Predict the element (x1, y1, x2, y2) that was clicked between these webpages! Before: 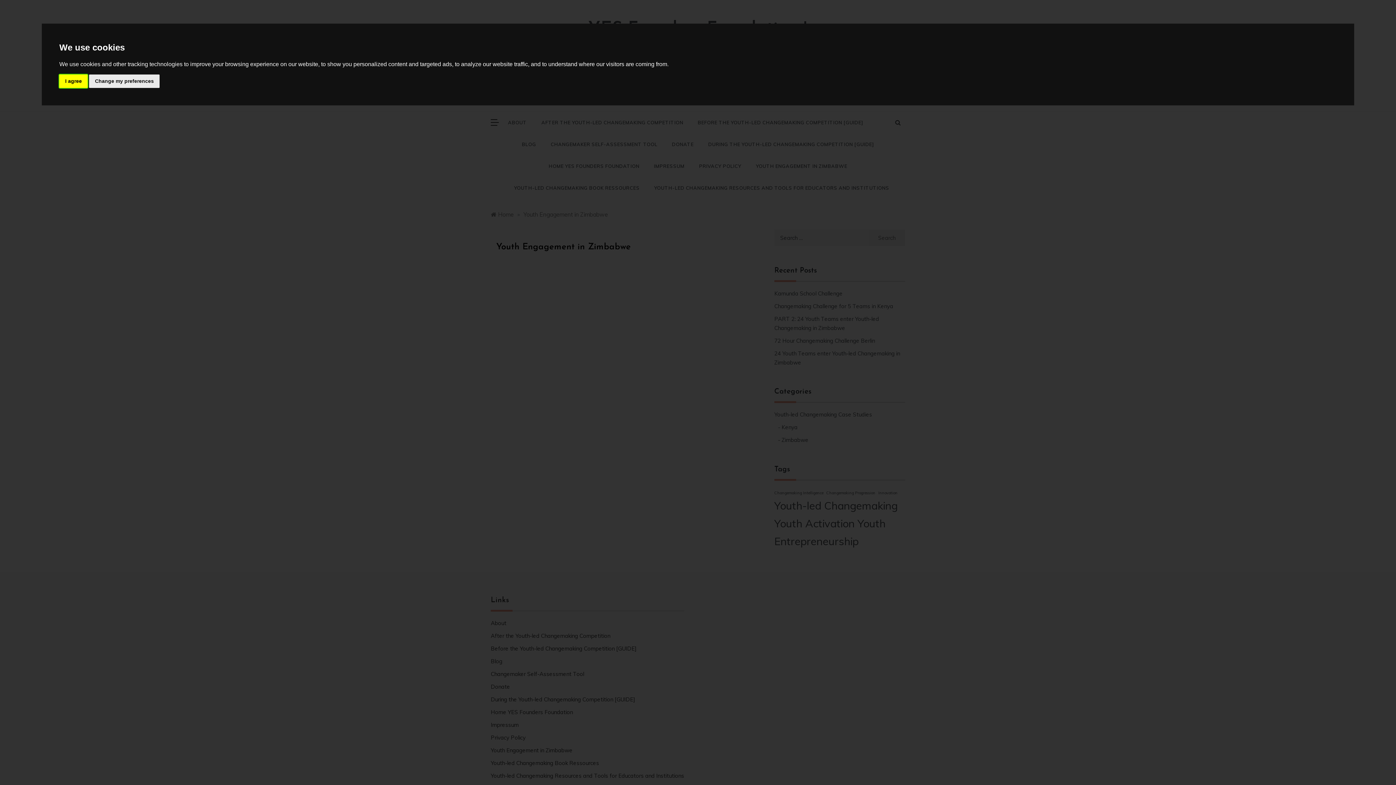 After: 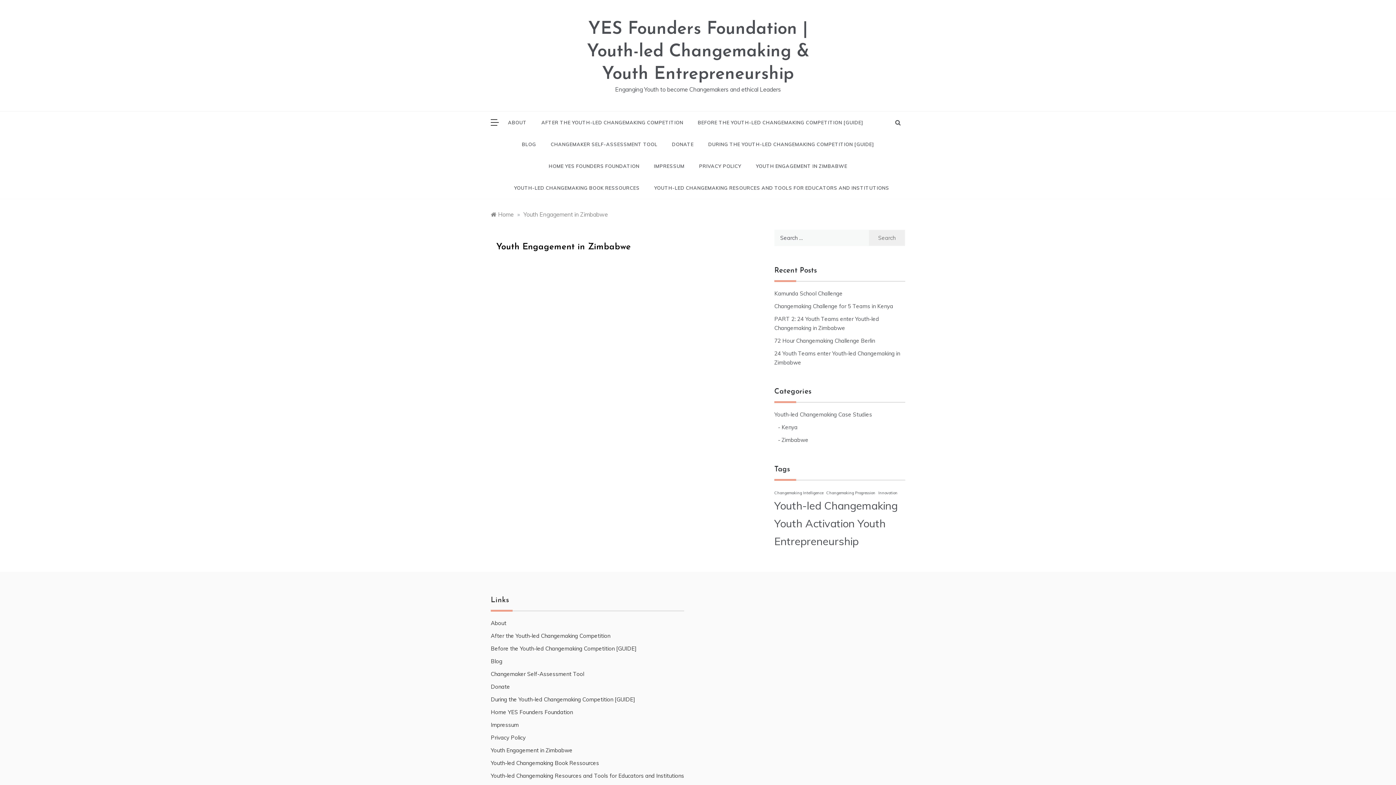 Action: bbox: (59, 74, 87, 87) label: I agree